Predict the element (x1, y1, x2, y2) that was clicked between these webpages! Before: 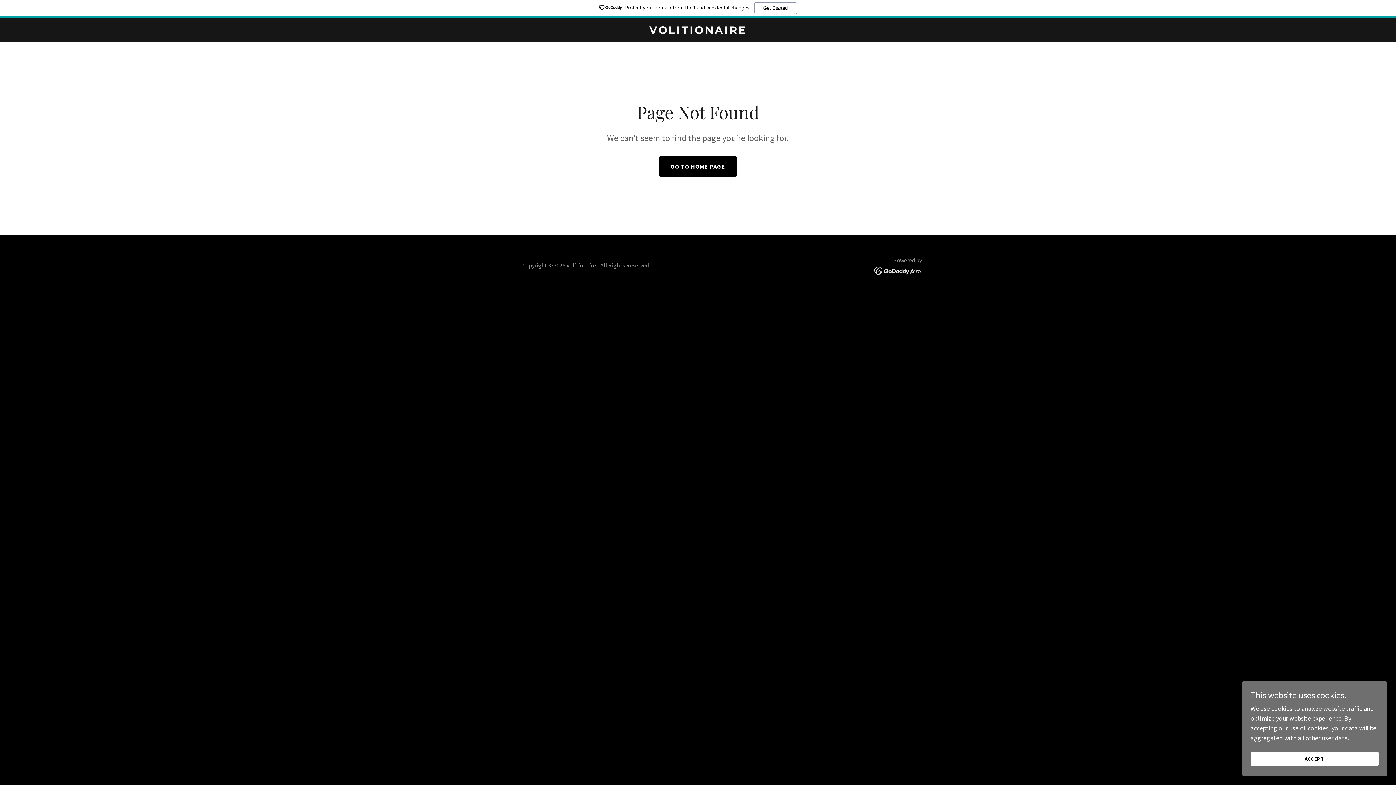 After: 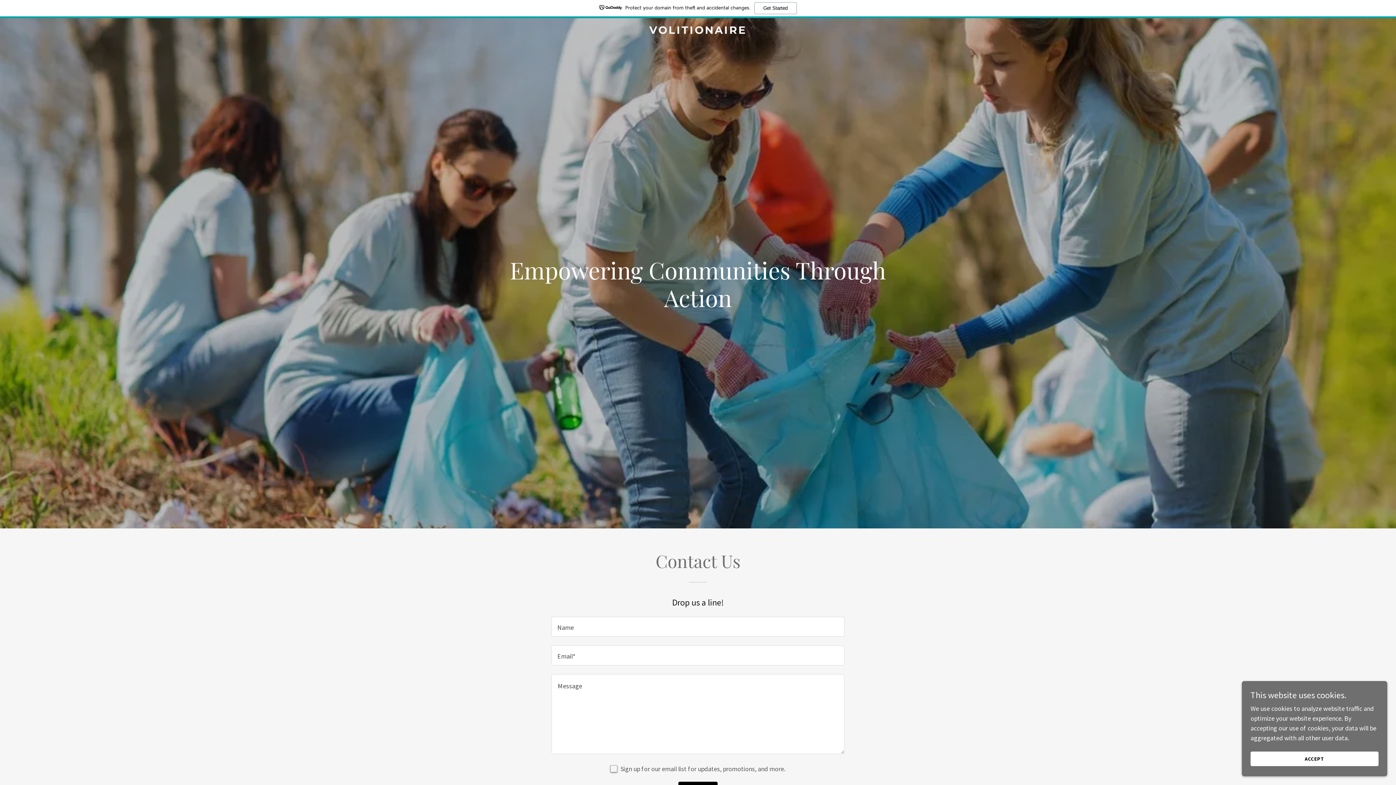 Action: bbox: (659, 156, 737, 176) label: GO TO HOME PAGE